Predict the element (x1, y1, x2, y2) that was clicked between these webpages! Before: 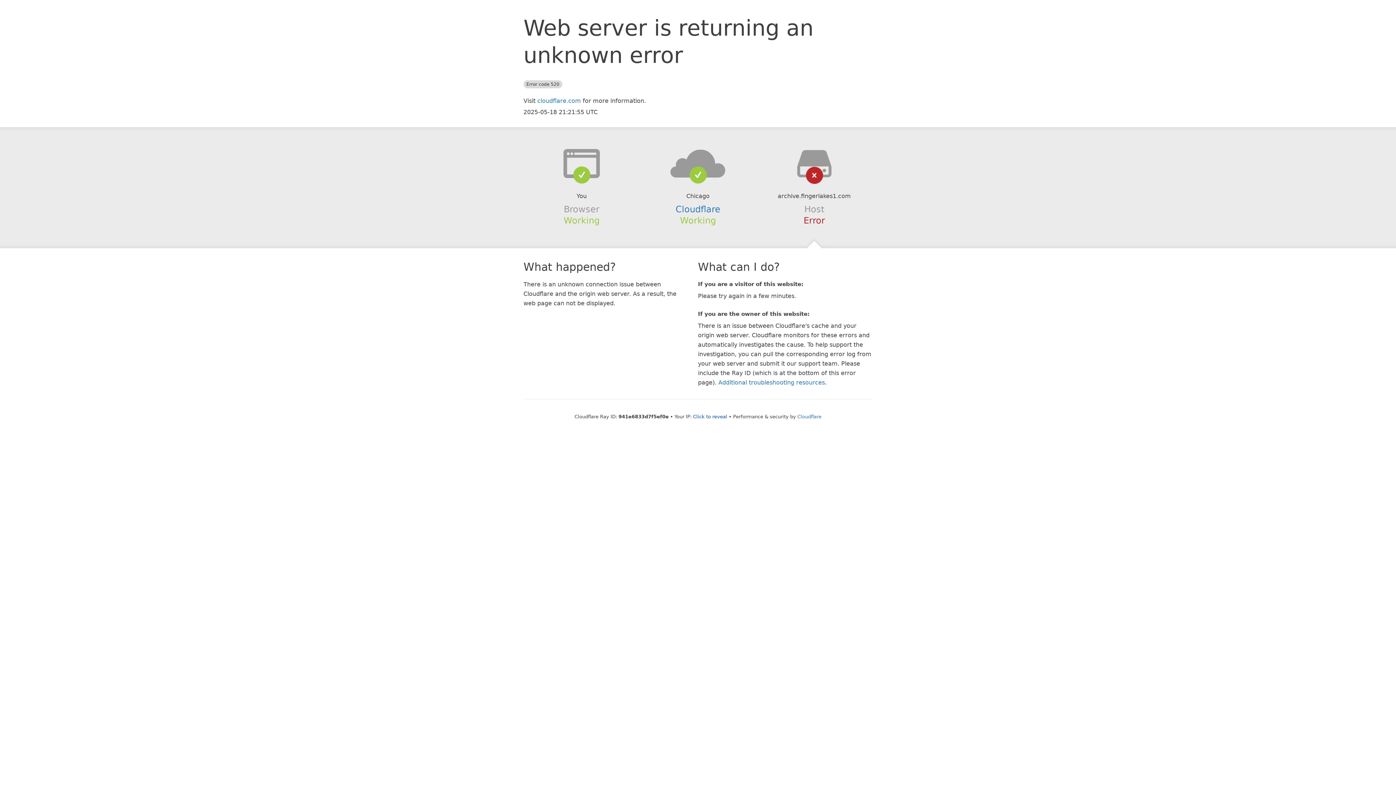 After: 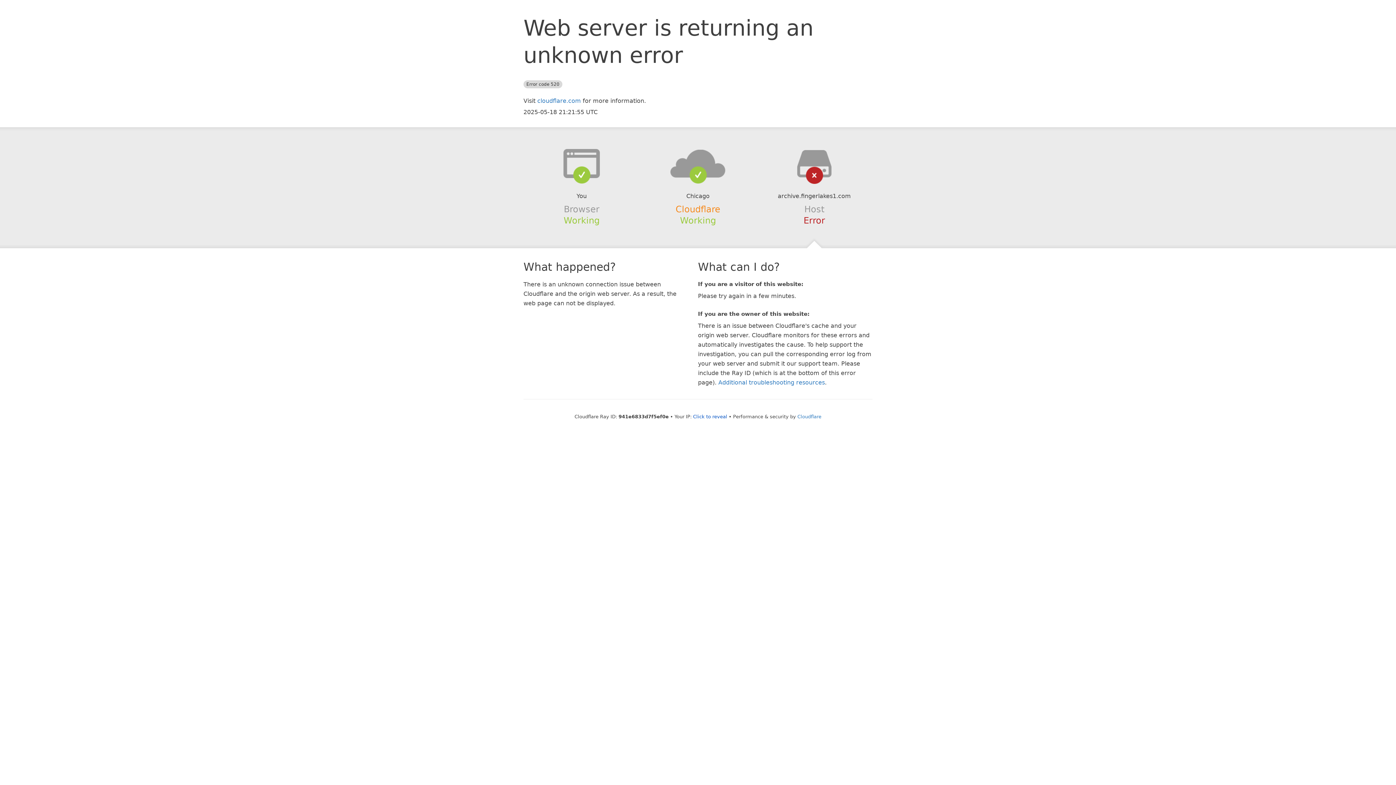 Action: label: Cloudflare bbox: (675, 204, 720, 214)